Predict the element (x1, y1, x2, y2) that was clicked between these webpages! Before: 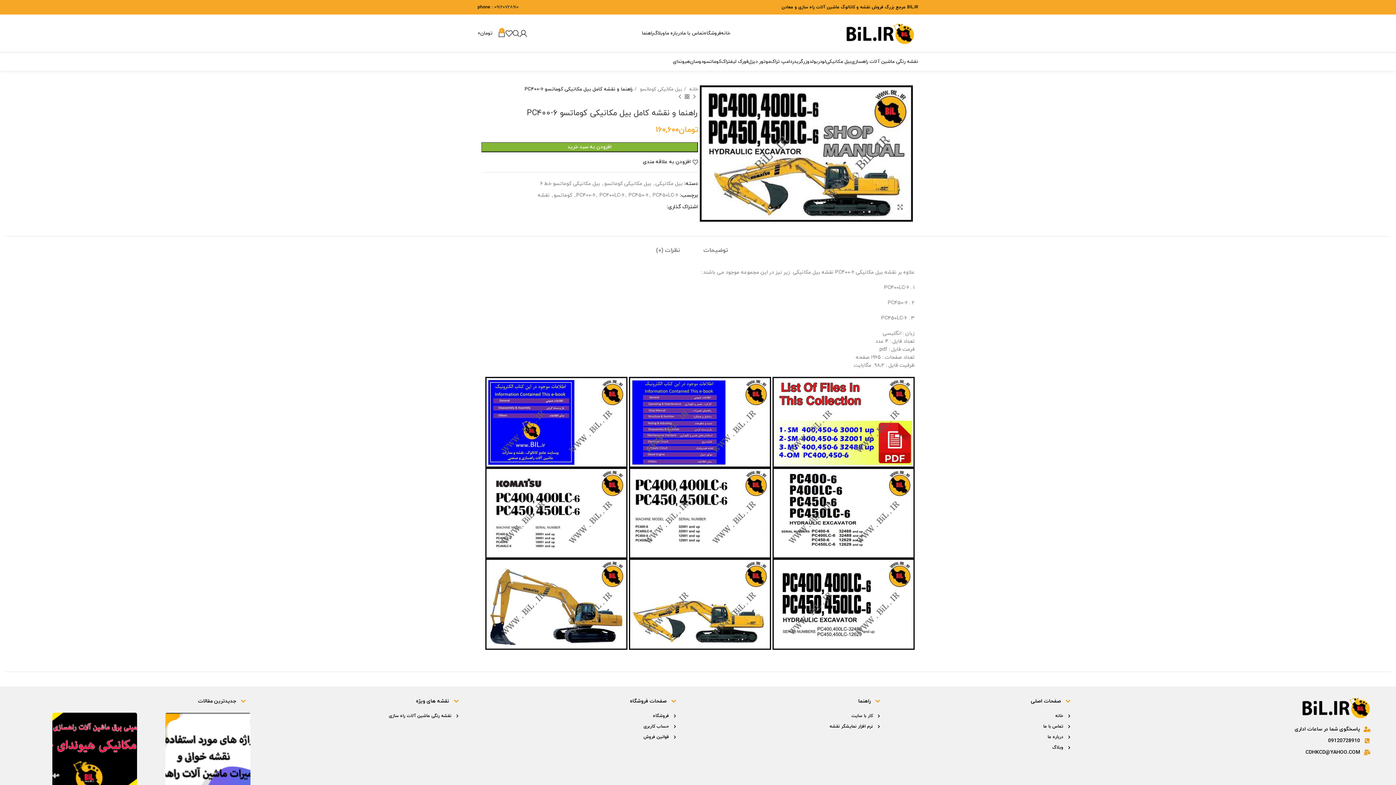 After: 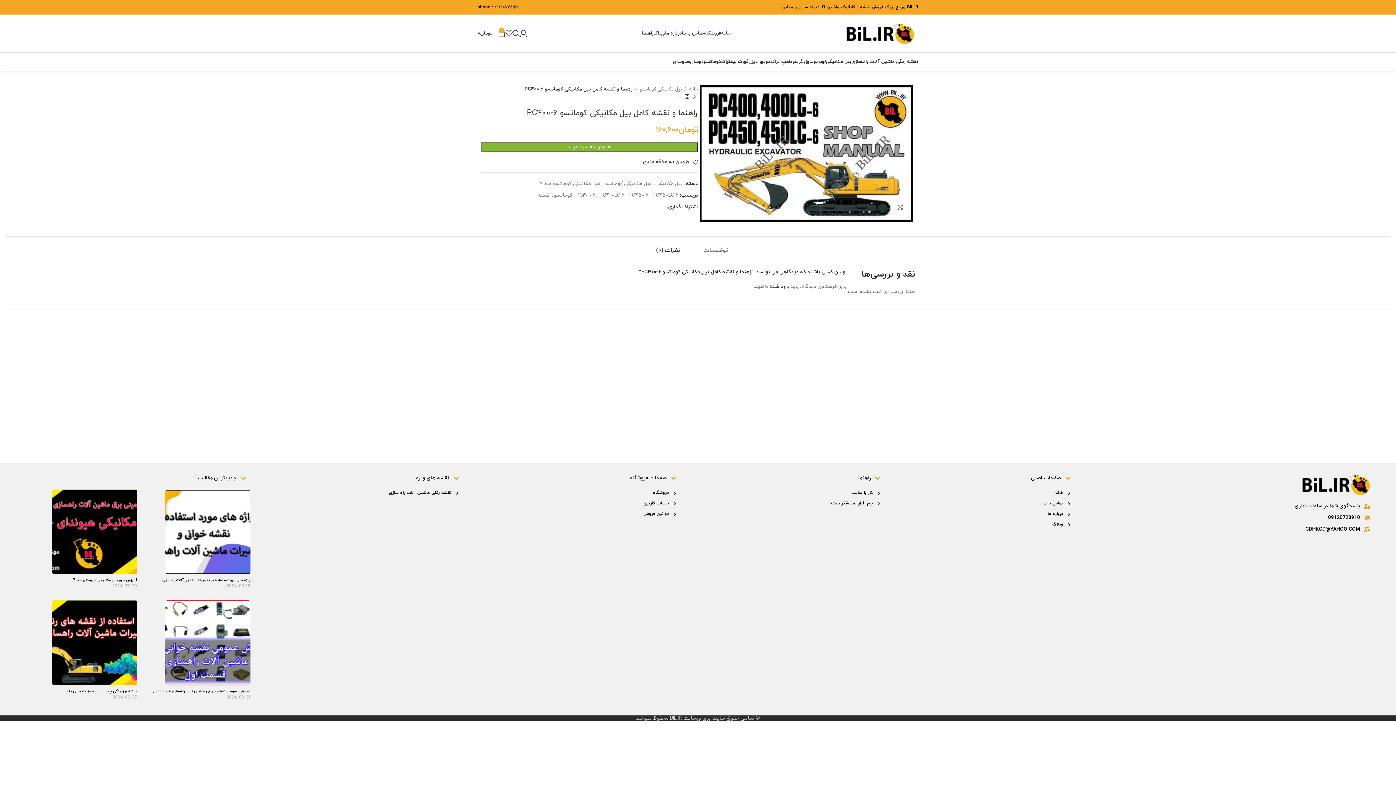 Action: bbox: (656, 236, 692, 257) label: نظرات (0)